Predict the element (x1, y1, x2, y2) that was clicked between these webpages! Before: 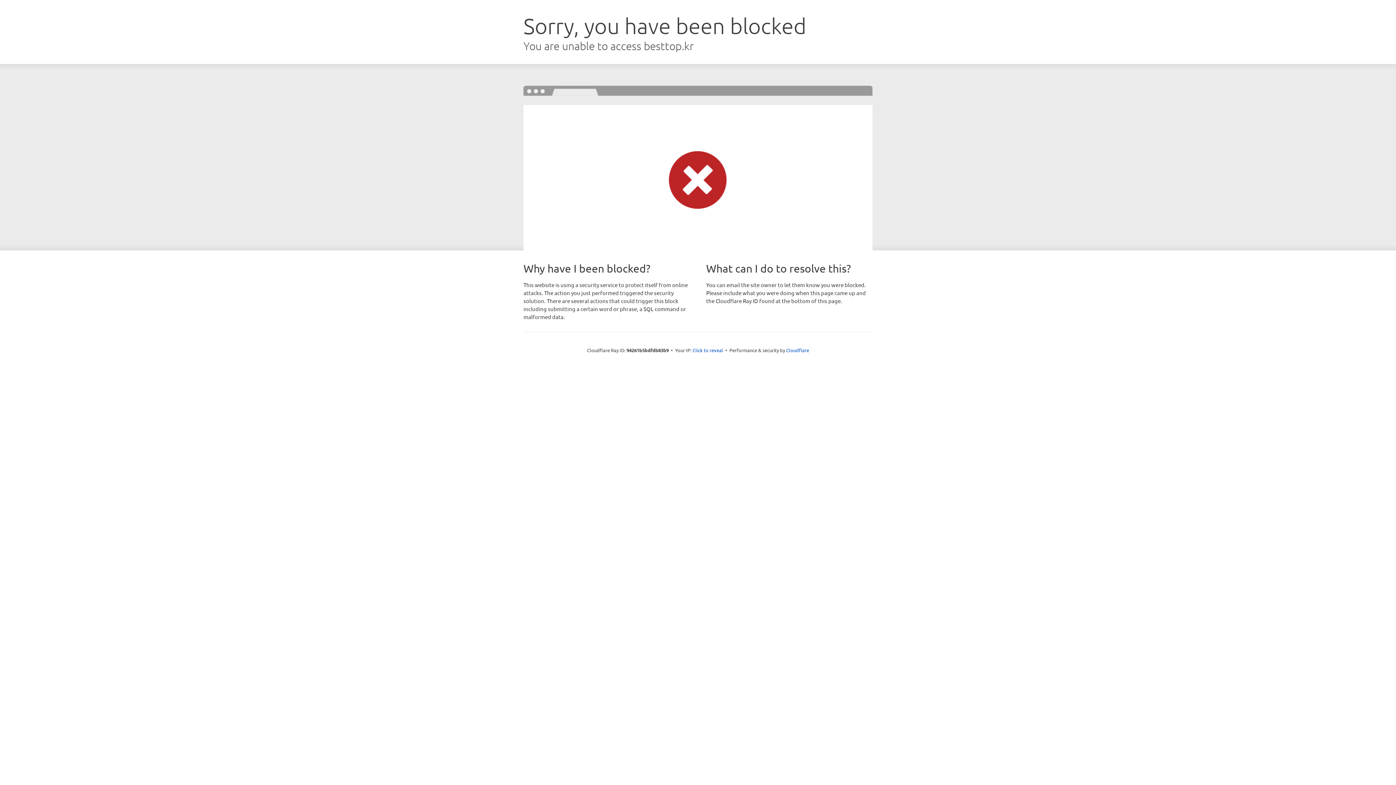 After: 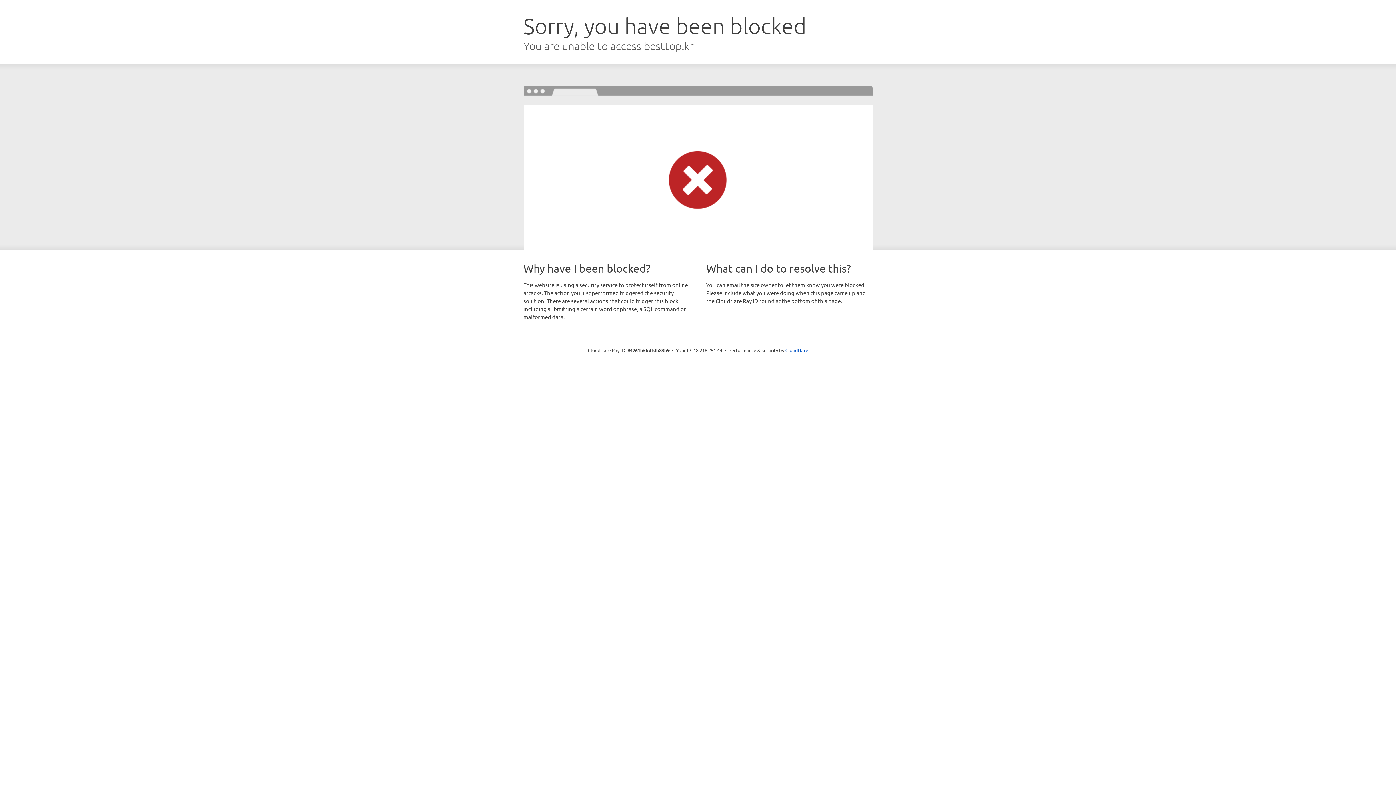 Action: label: Click to reveal bbox: (692, 346, 723, 353)